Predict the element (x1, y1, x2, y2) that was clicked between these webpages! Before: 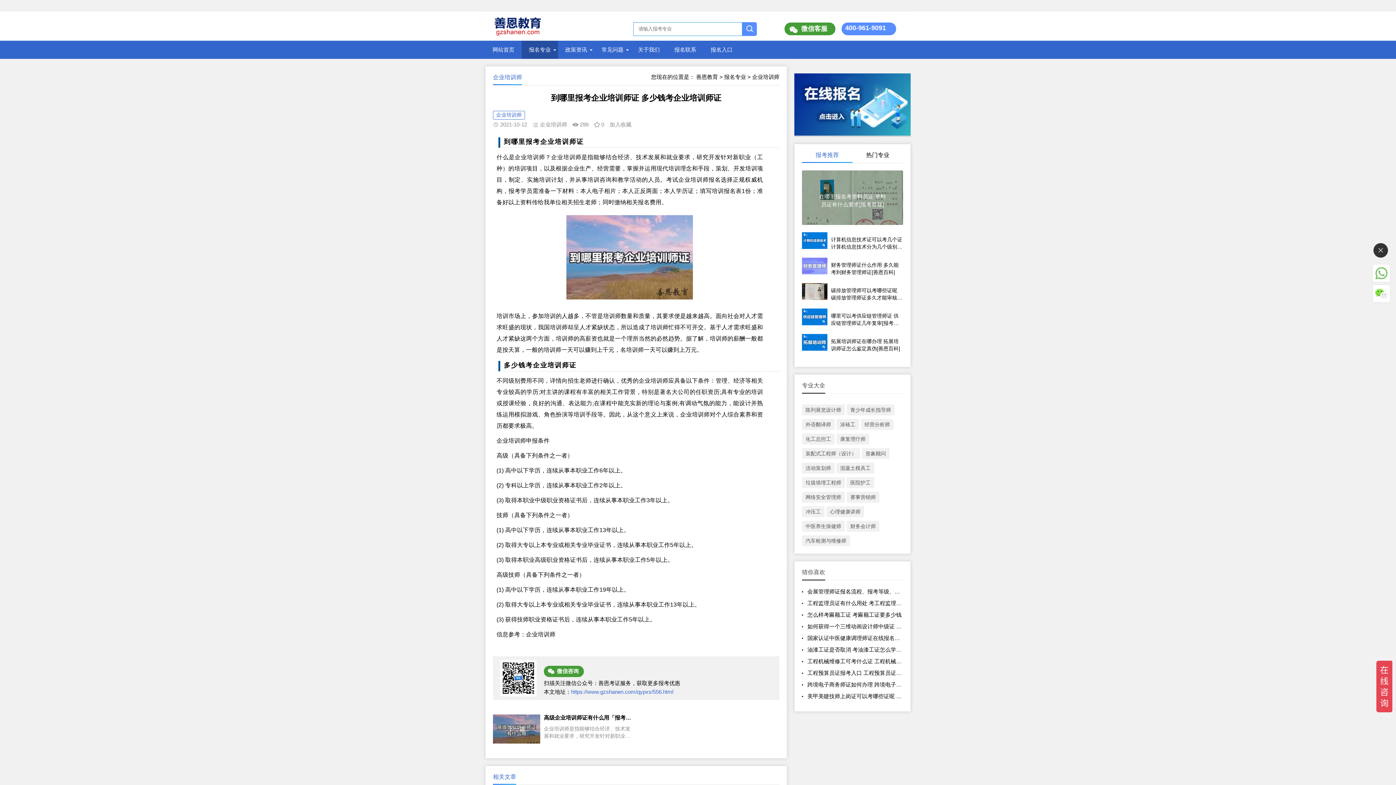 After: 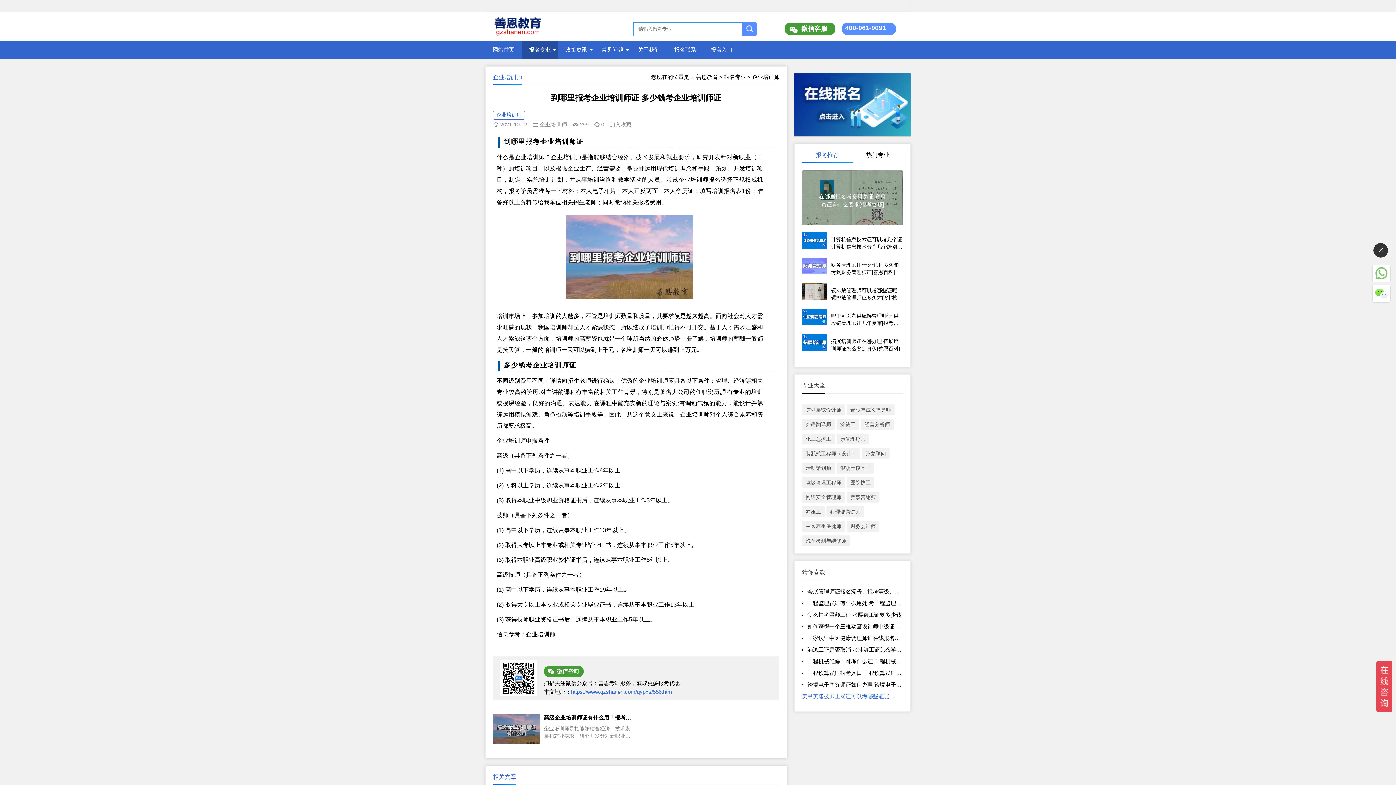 Action: label: 美甲美睫技师上岗证可以考哪些证呢 证是否必须办理[报考答疑] bbox: (807, 693, 959, 699)